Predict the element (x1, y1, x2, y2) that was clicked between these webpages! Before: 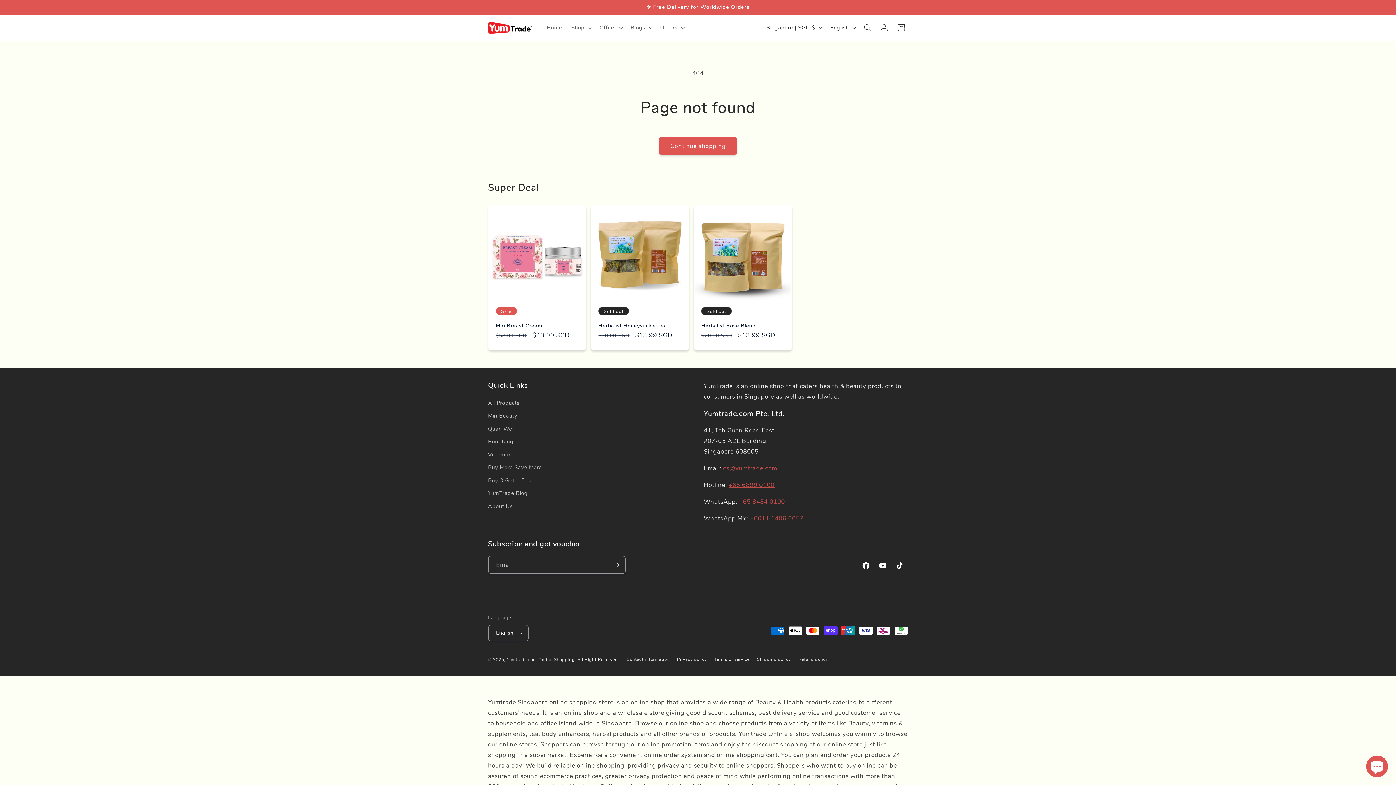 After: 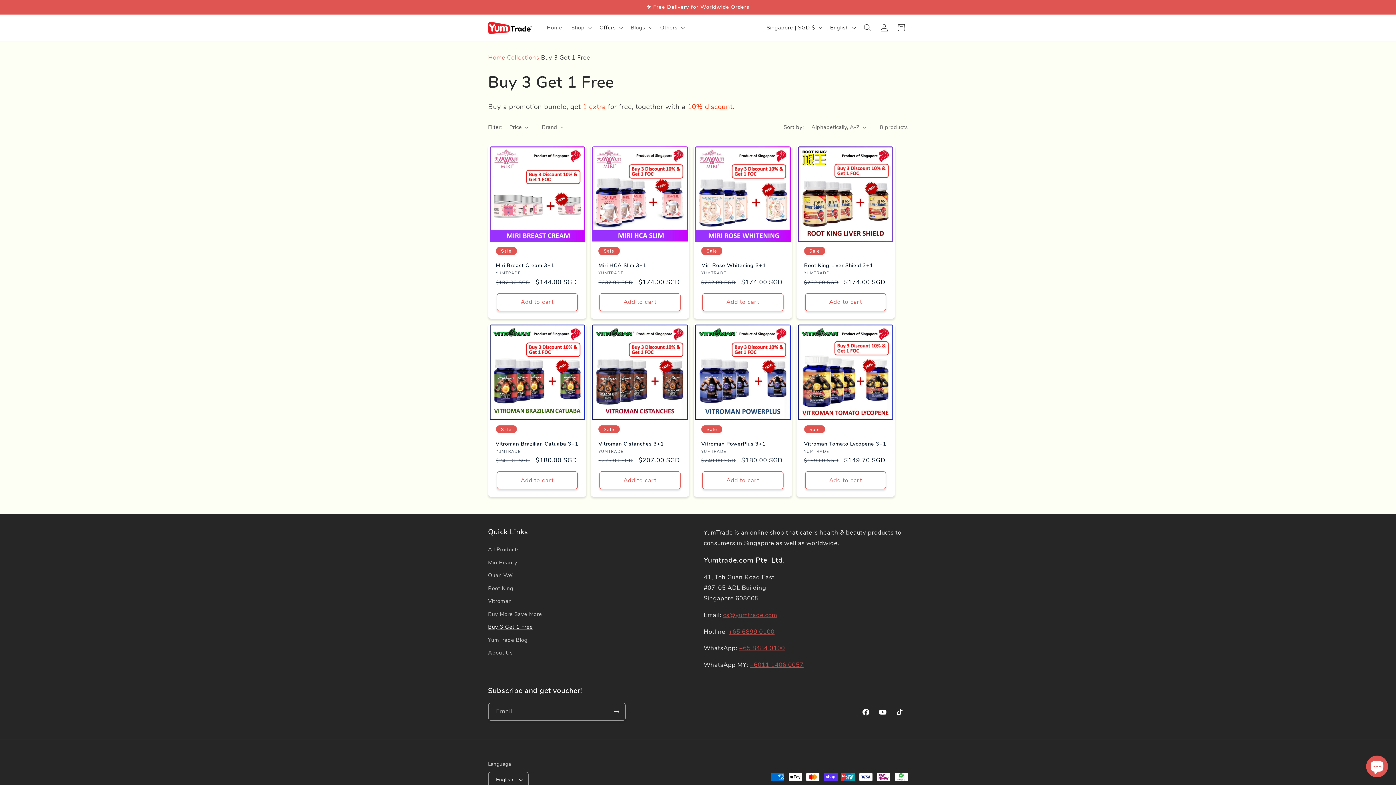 Action: bbox: (488, 474, 532, 487) label: Buy 3 Get 1 Free